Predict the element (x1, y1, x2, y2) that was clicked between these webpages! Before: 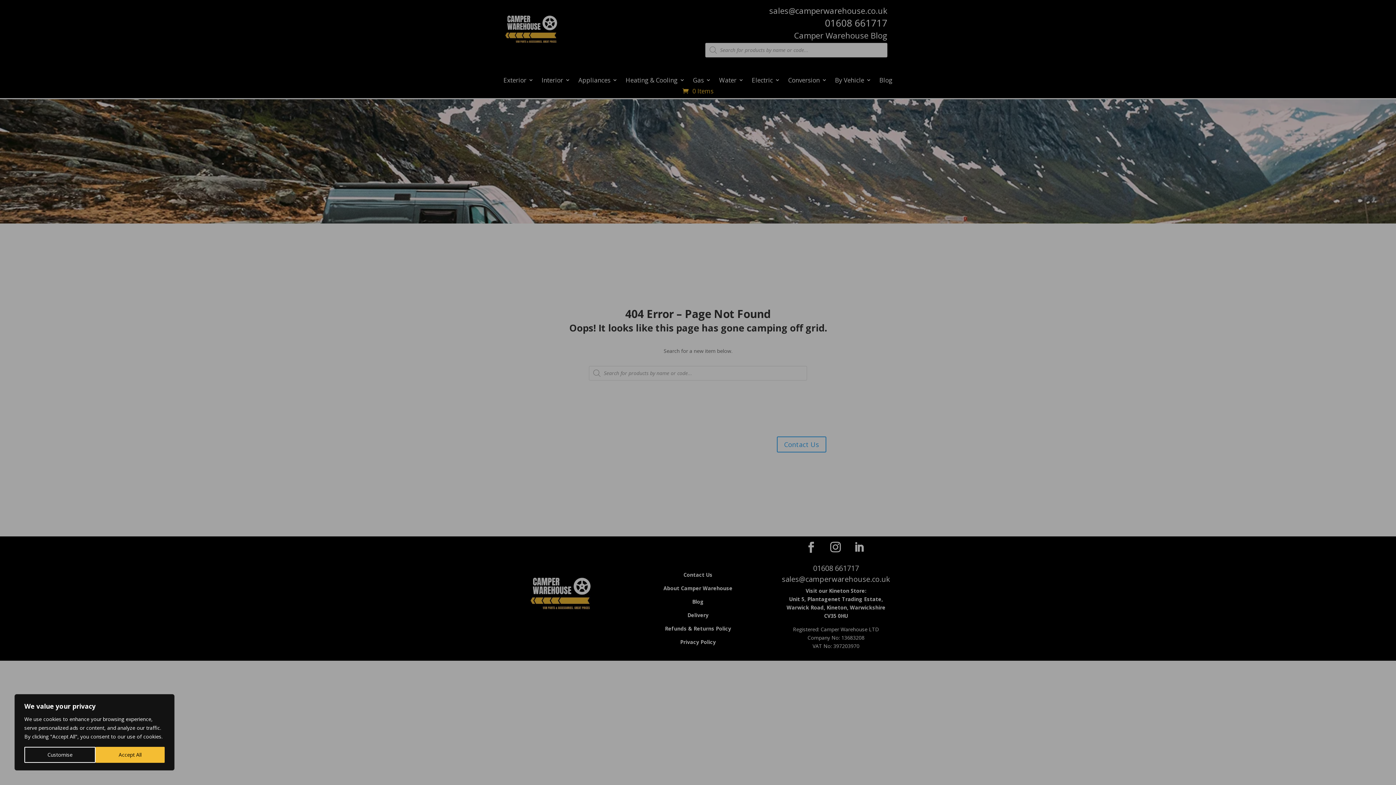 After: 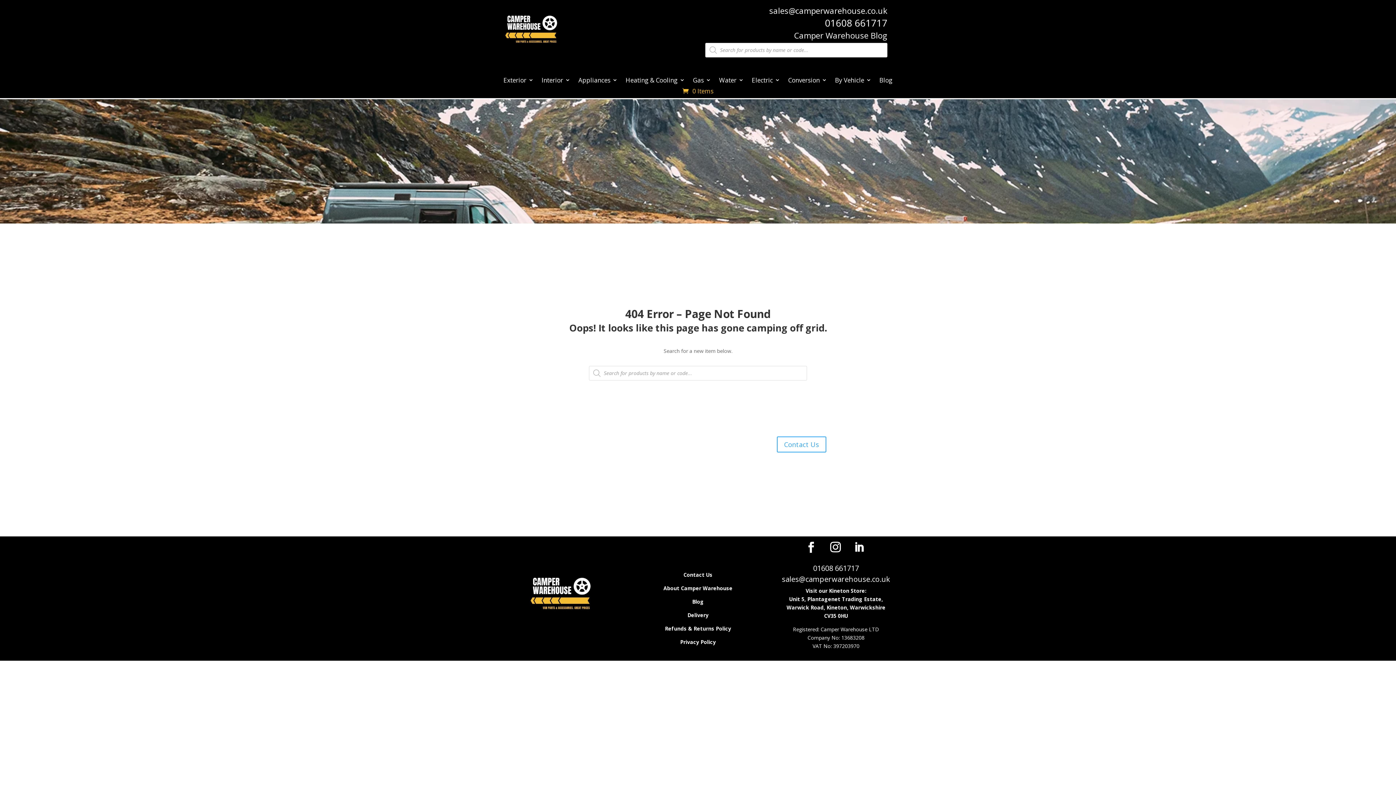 Action: bbox: (95, 747, 164, 763) label: Accept All